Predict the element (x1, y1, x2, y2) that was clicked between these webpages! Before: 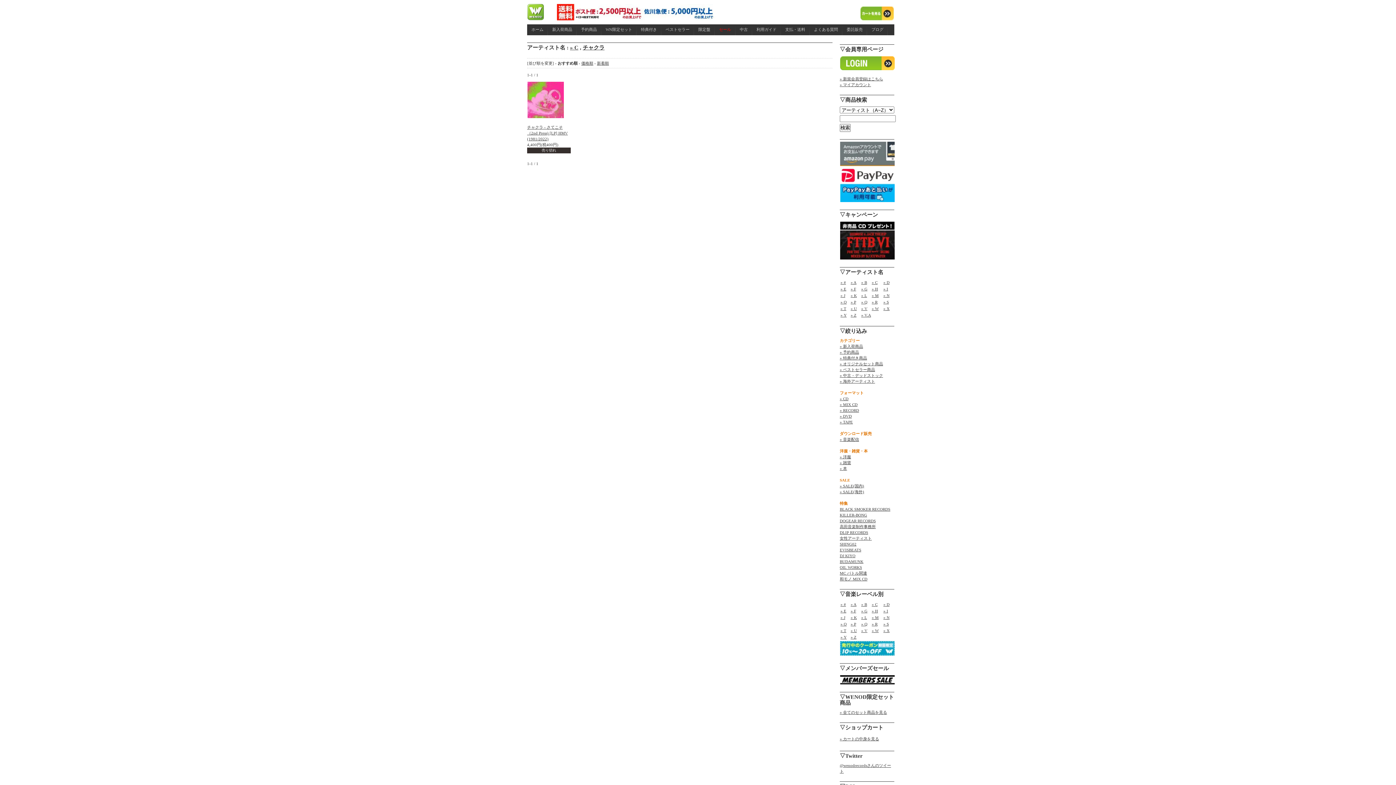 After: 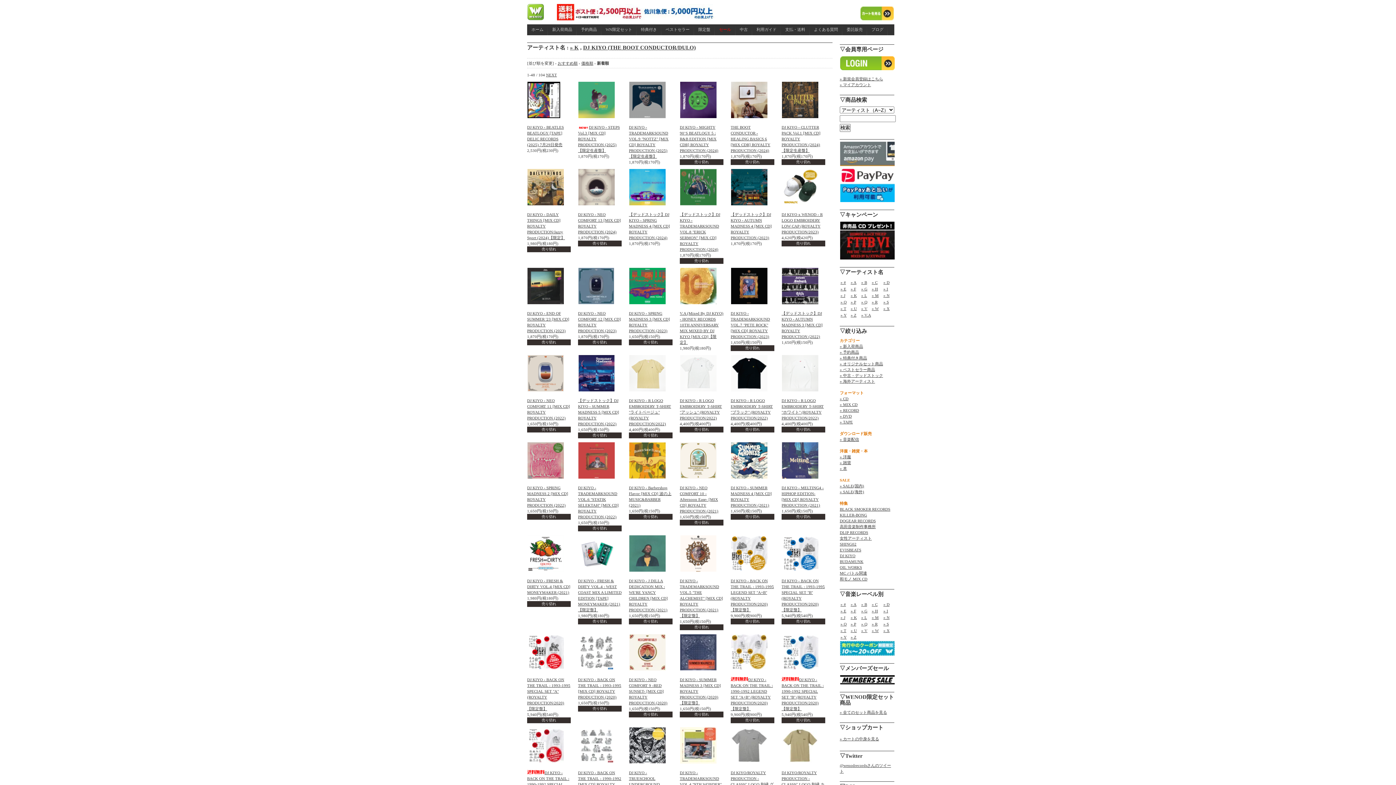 Action: label: DJ KIYO bbox: (840, 553, 855, 558)